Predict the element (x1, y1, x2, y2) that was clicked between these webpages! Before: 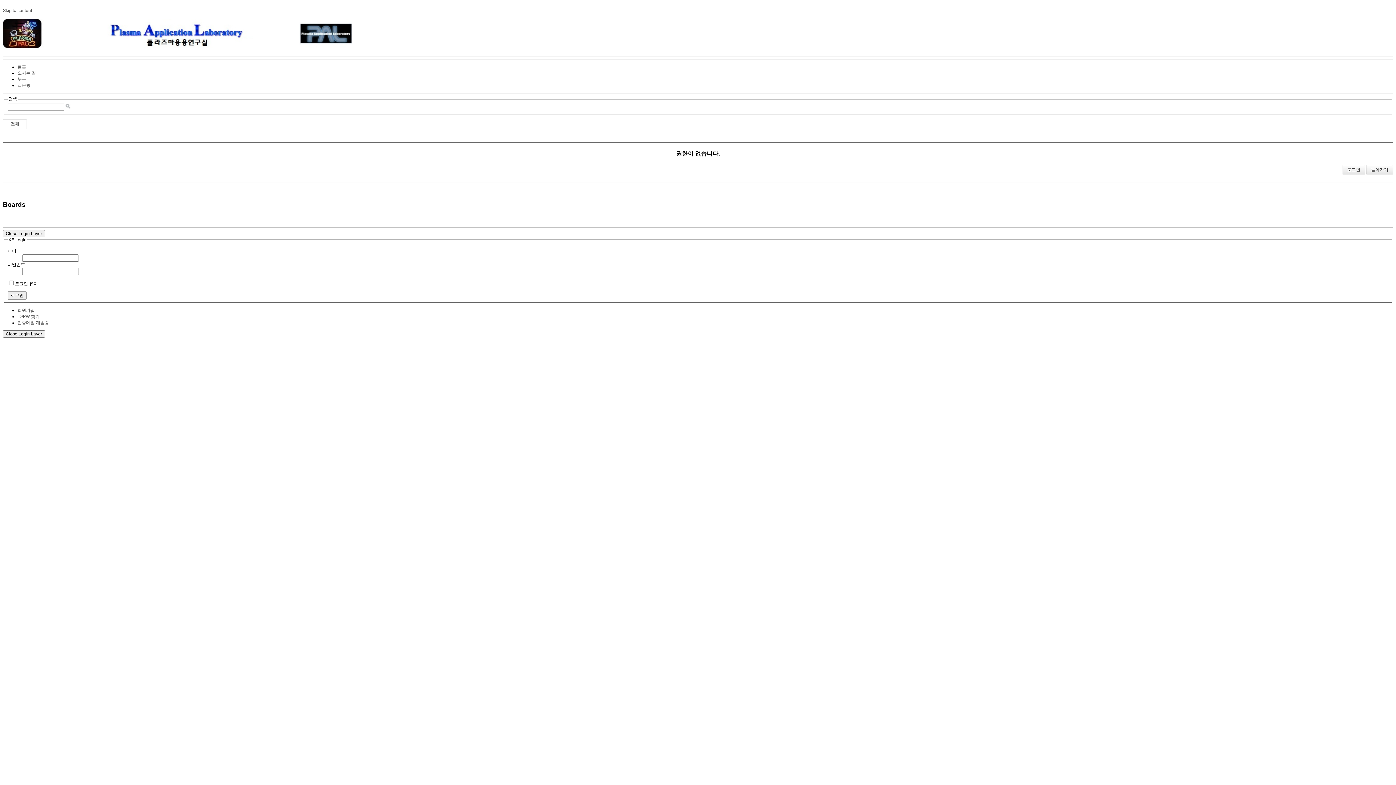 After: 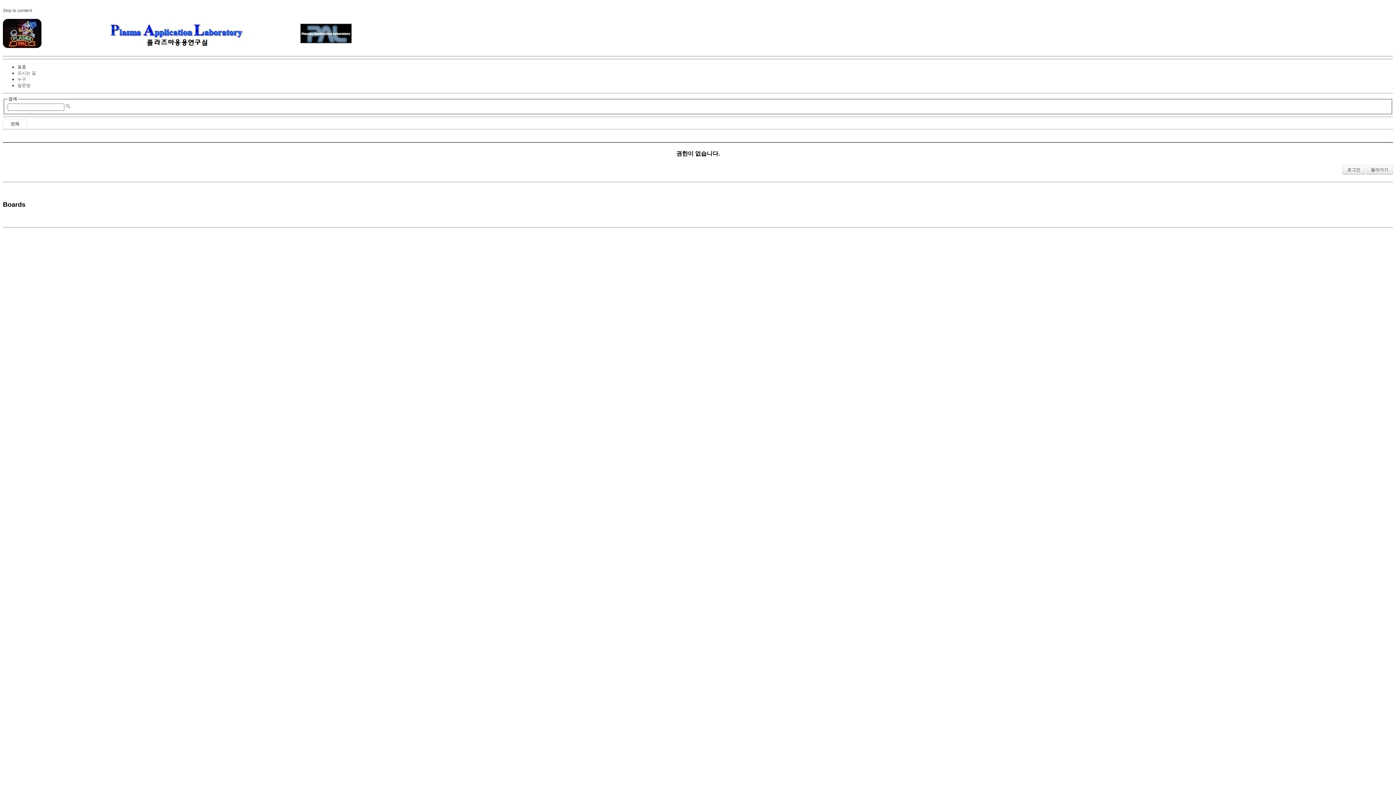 Action: bbox: (2, 330, 45, 337) label: Close Login Layer